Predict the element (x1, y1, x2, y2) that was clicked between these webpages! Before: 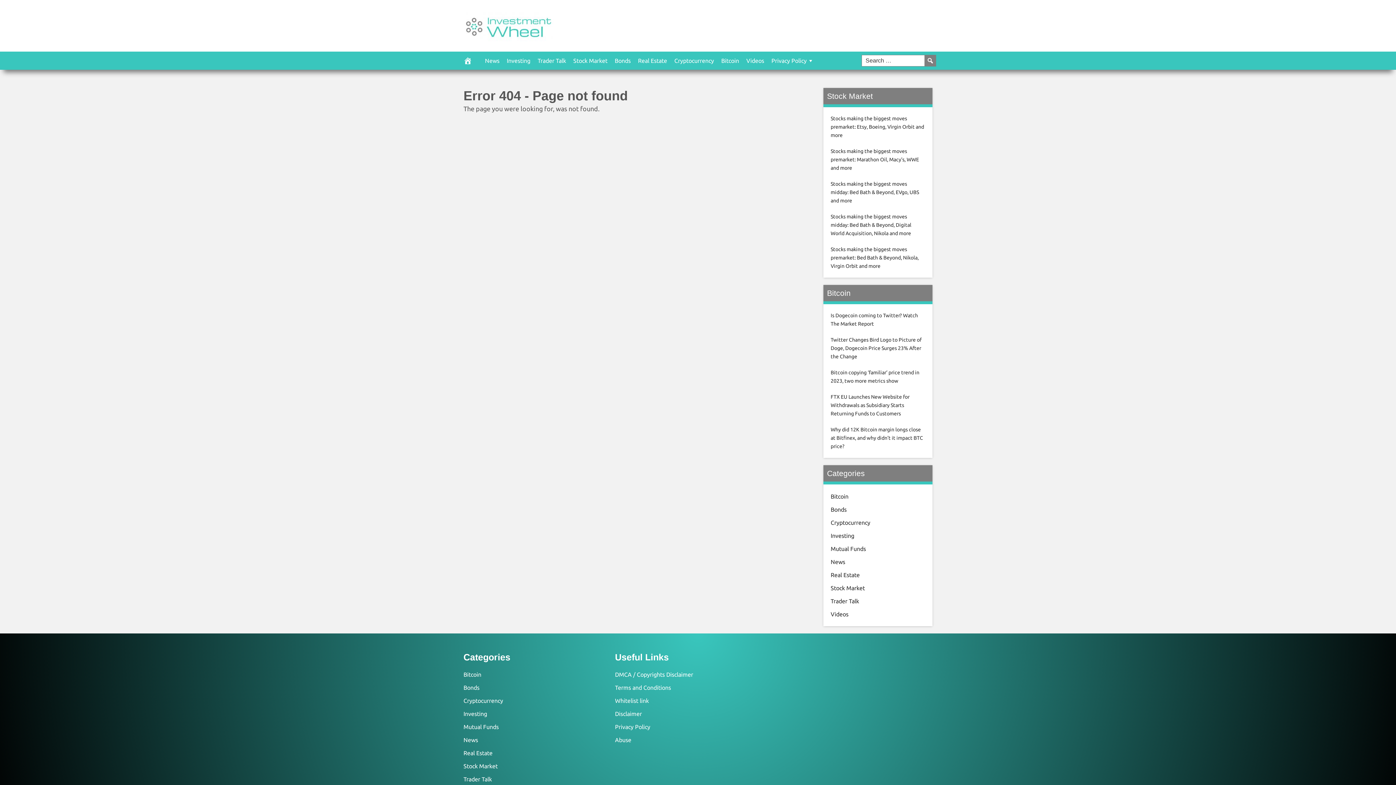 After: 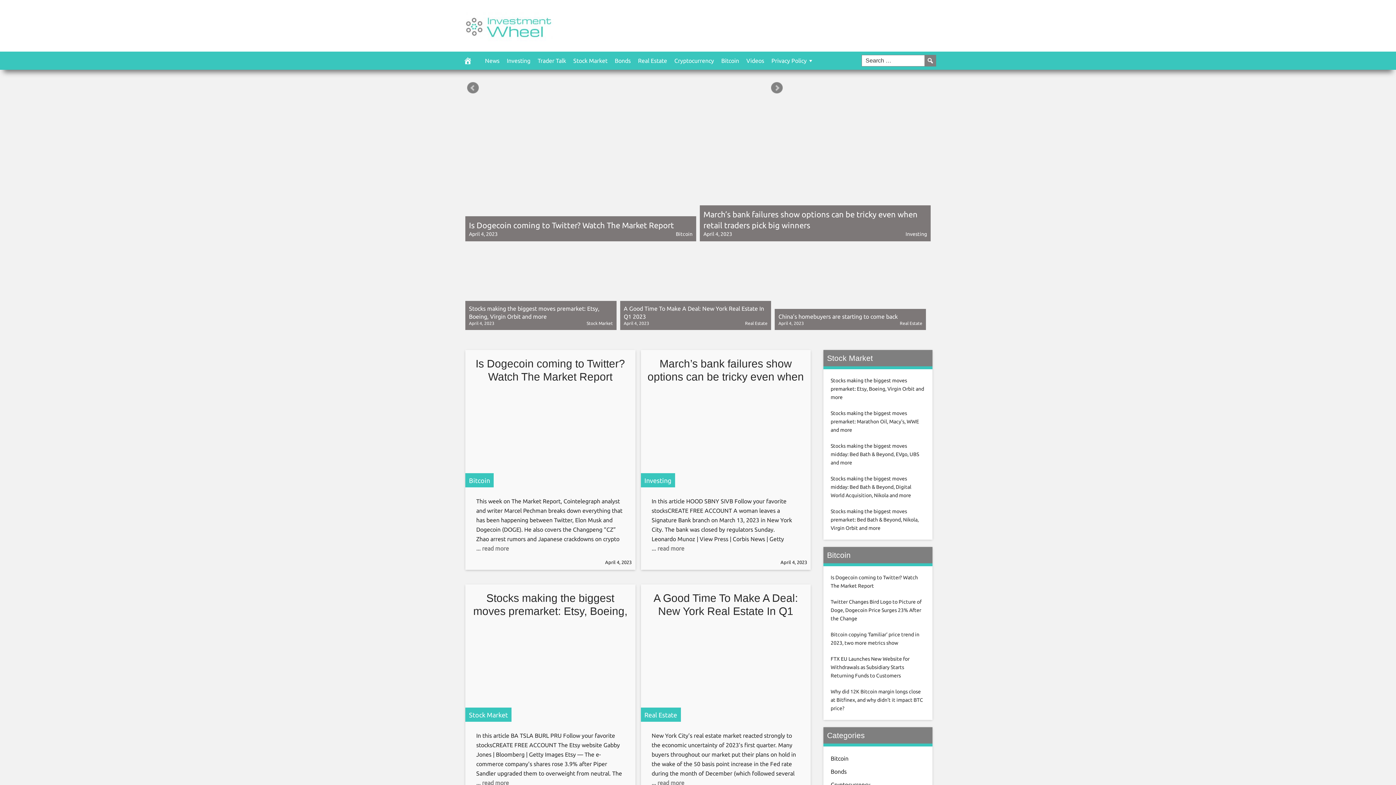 Action: bbox: (463, 7, 554, 46)